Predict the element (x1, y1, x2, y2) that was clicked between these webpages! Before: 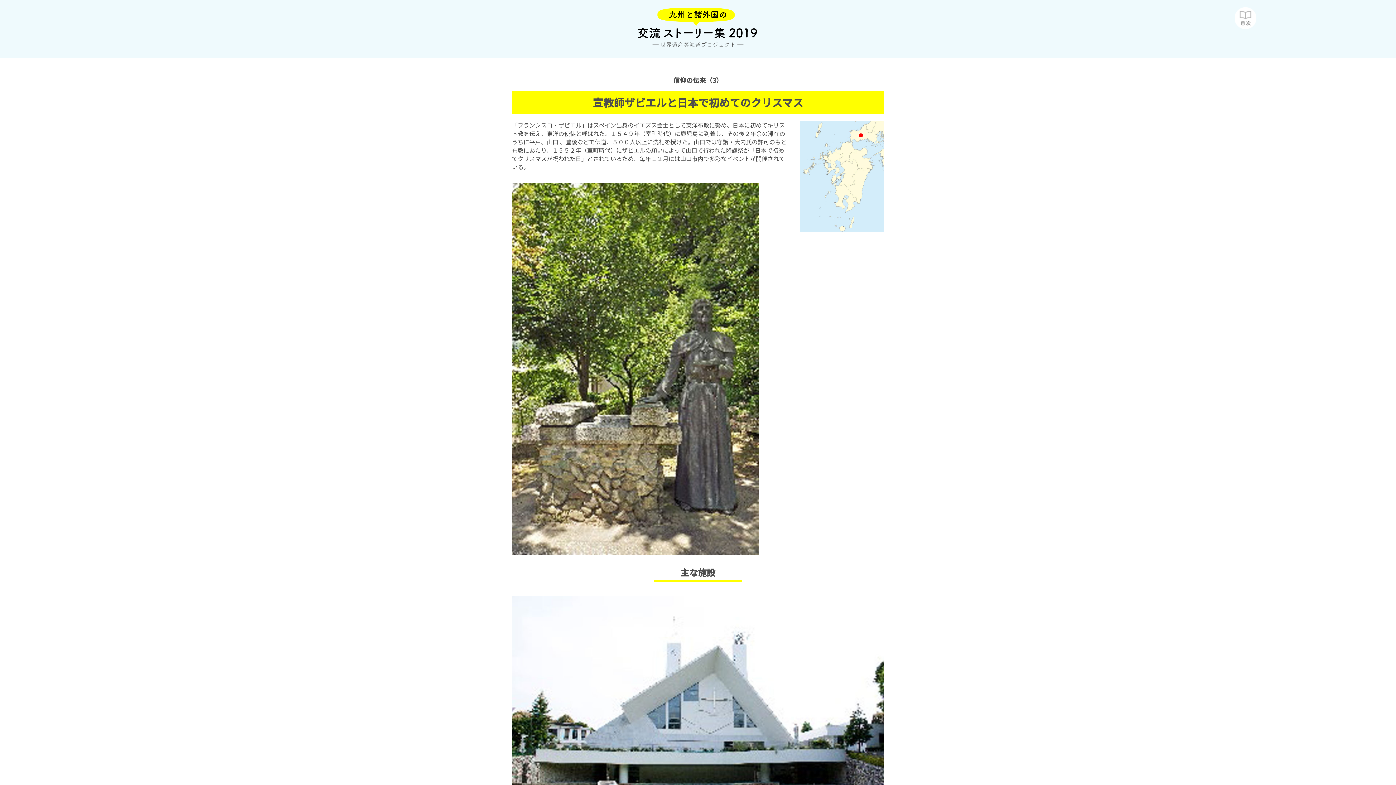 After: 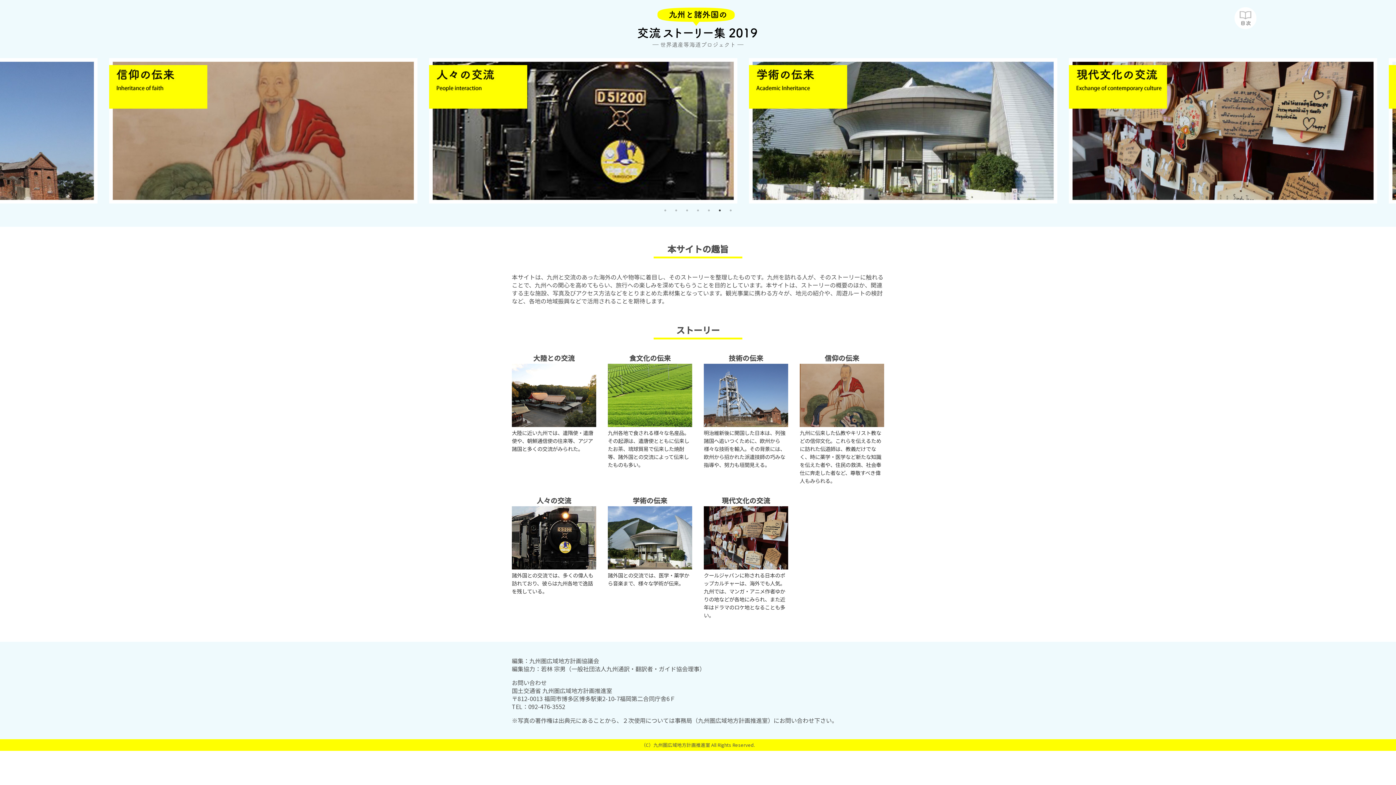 Action: bbox: (0, 5, 1396, 52) label: 九州と諸外国の交流ストーリー集2019